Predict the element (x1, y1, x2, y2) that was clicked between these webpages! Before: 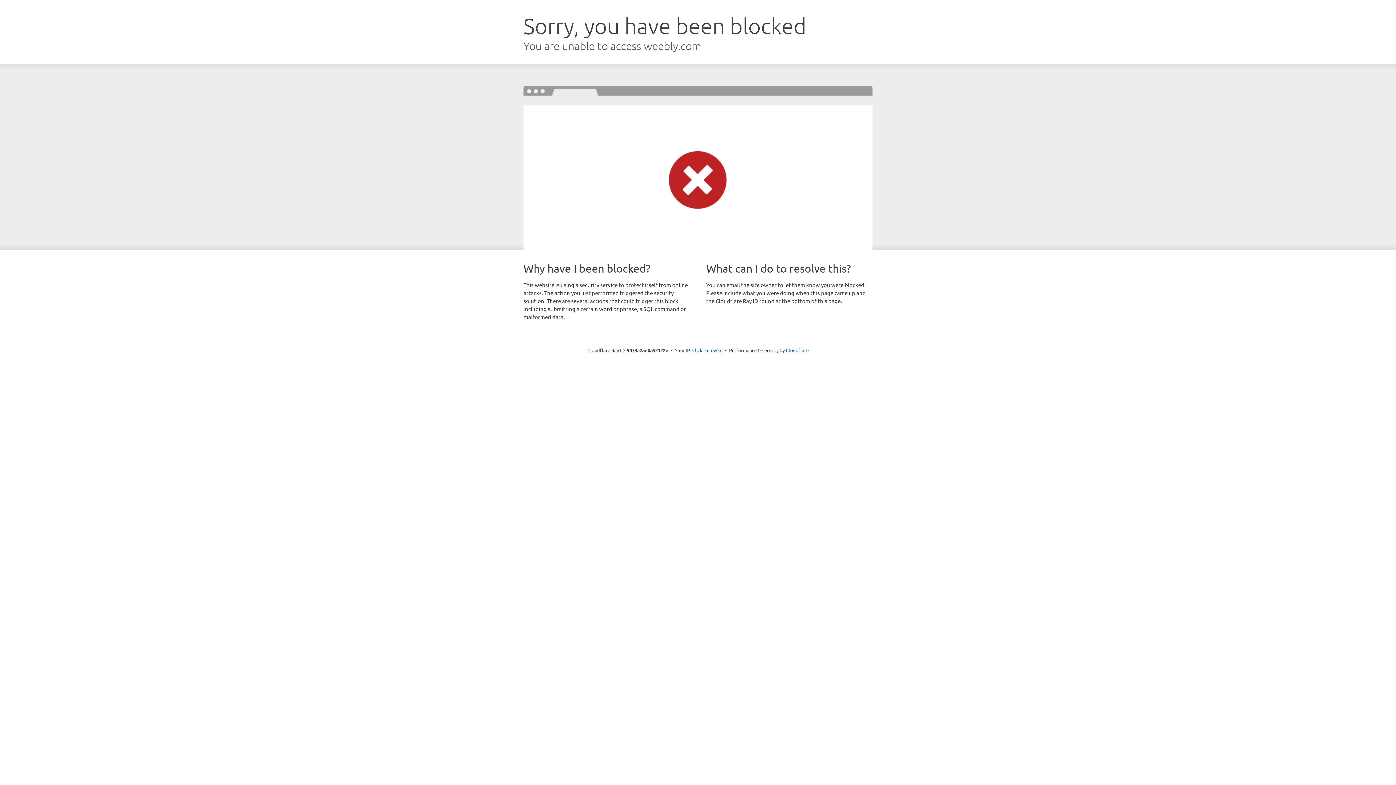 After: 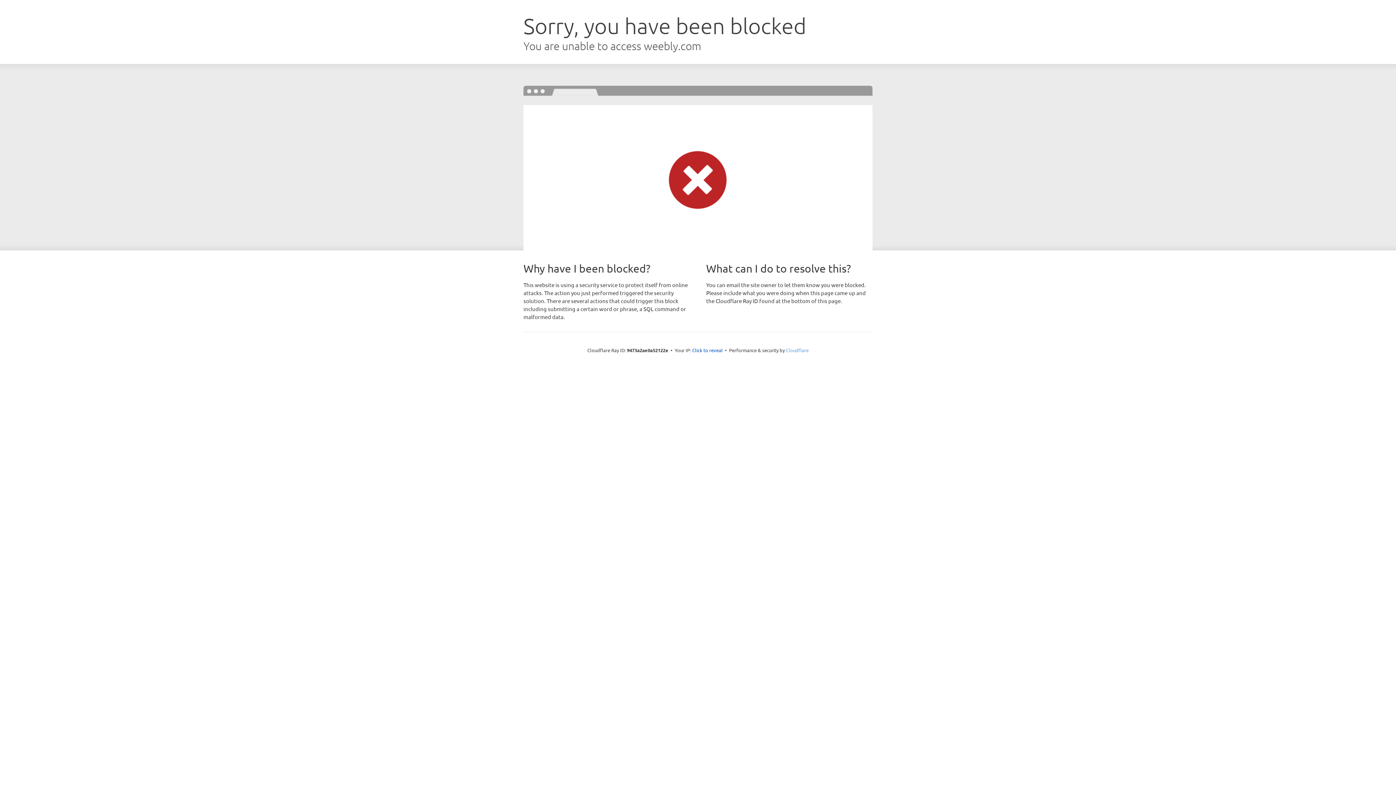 Action: label: Cloudflare bbox: (786, 347, 808, 353)